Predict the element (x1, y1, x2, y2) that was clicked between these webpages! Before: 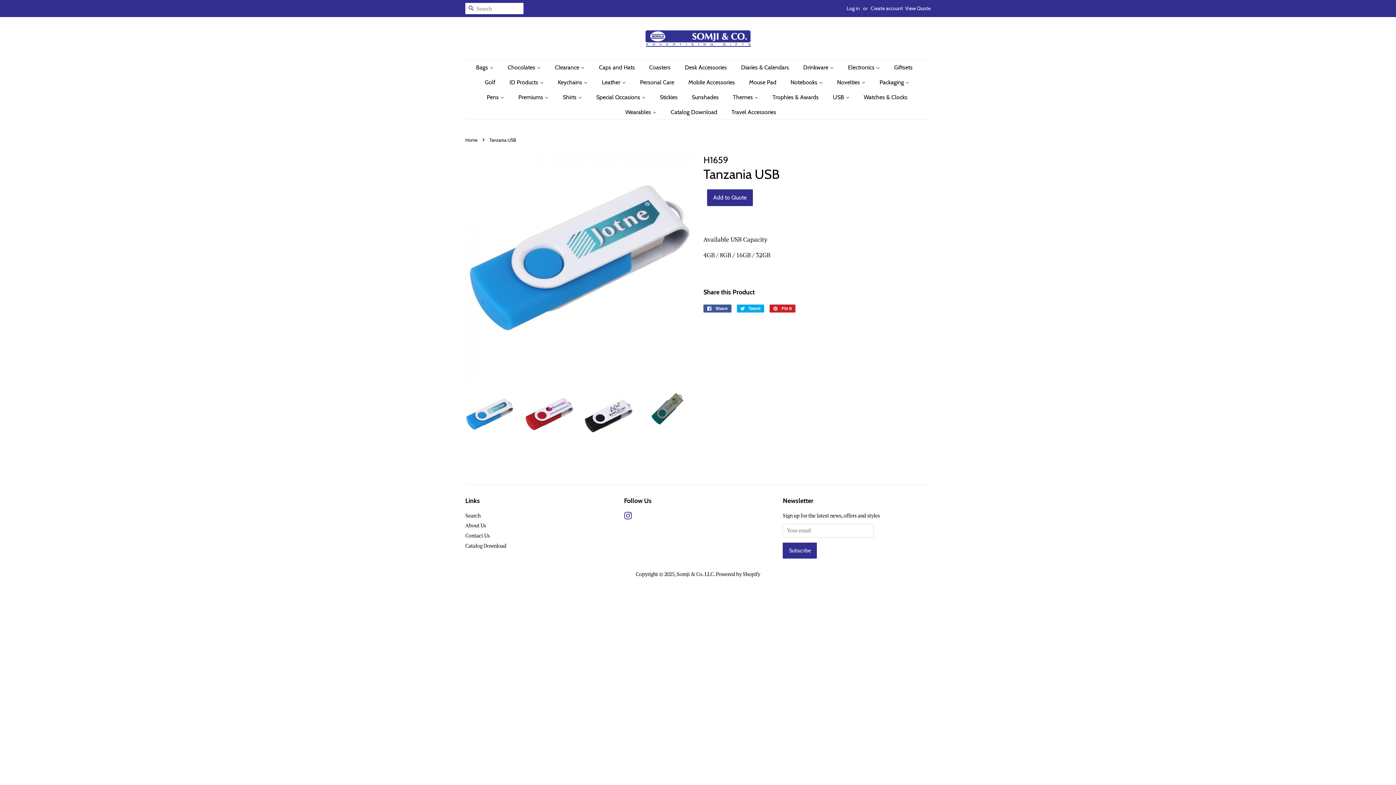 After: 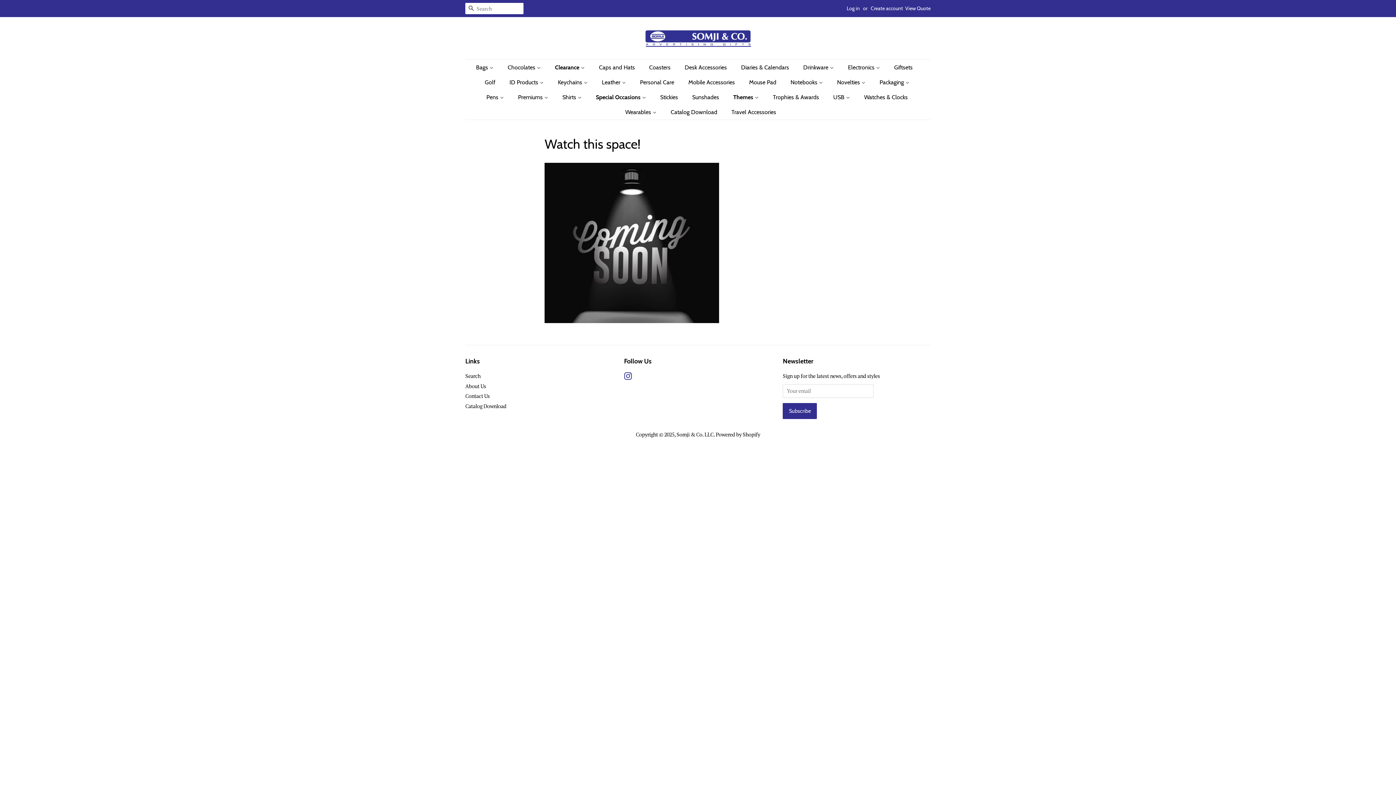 Action: bbox: (727, 89, 765, 104) label: Themes 